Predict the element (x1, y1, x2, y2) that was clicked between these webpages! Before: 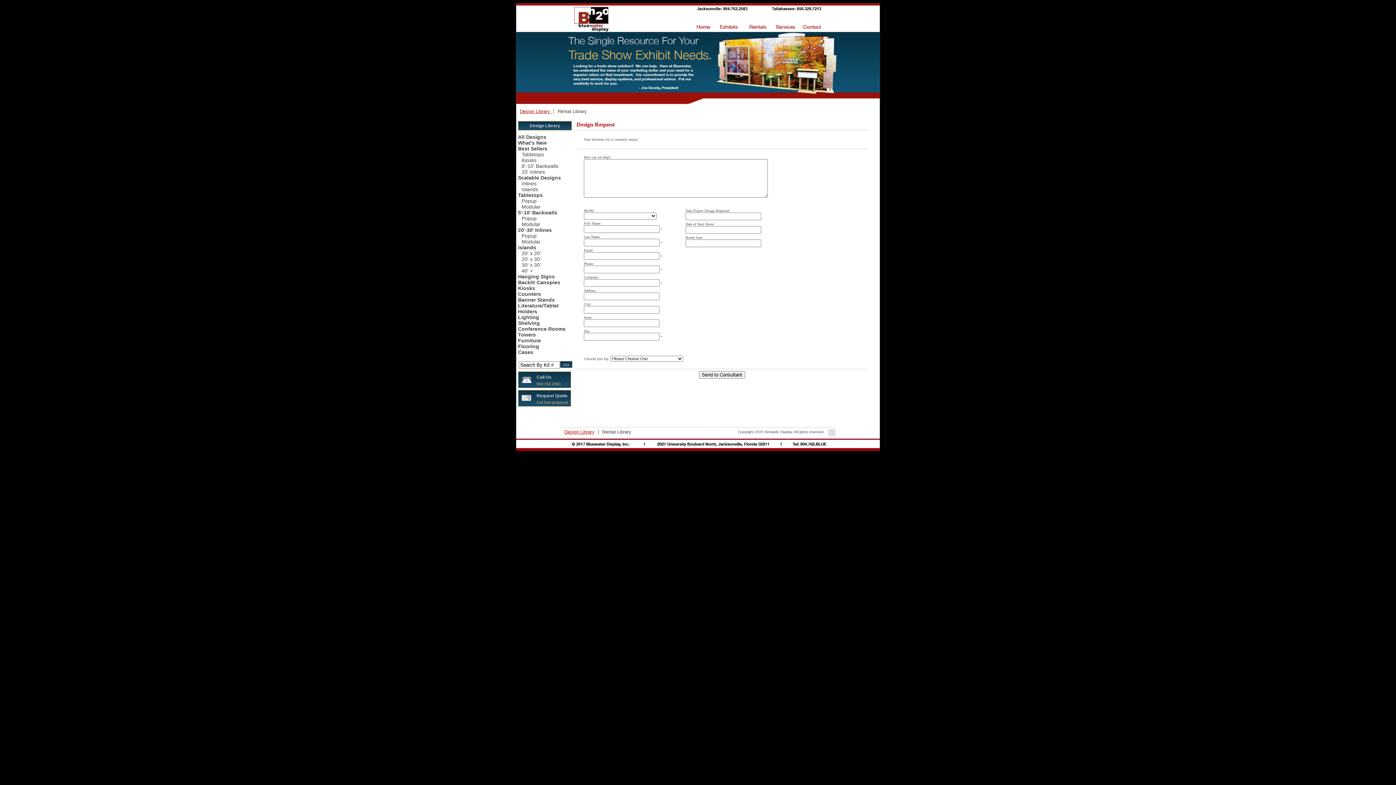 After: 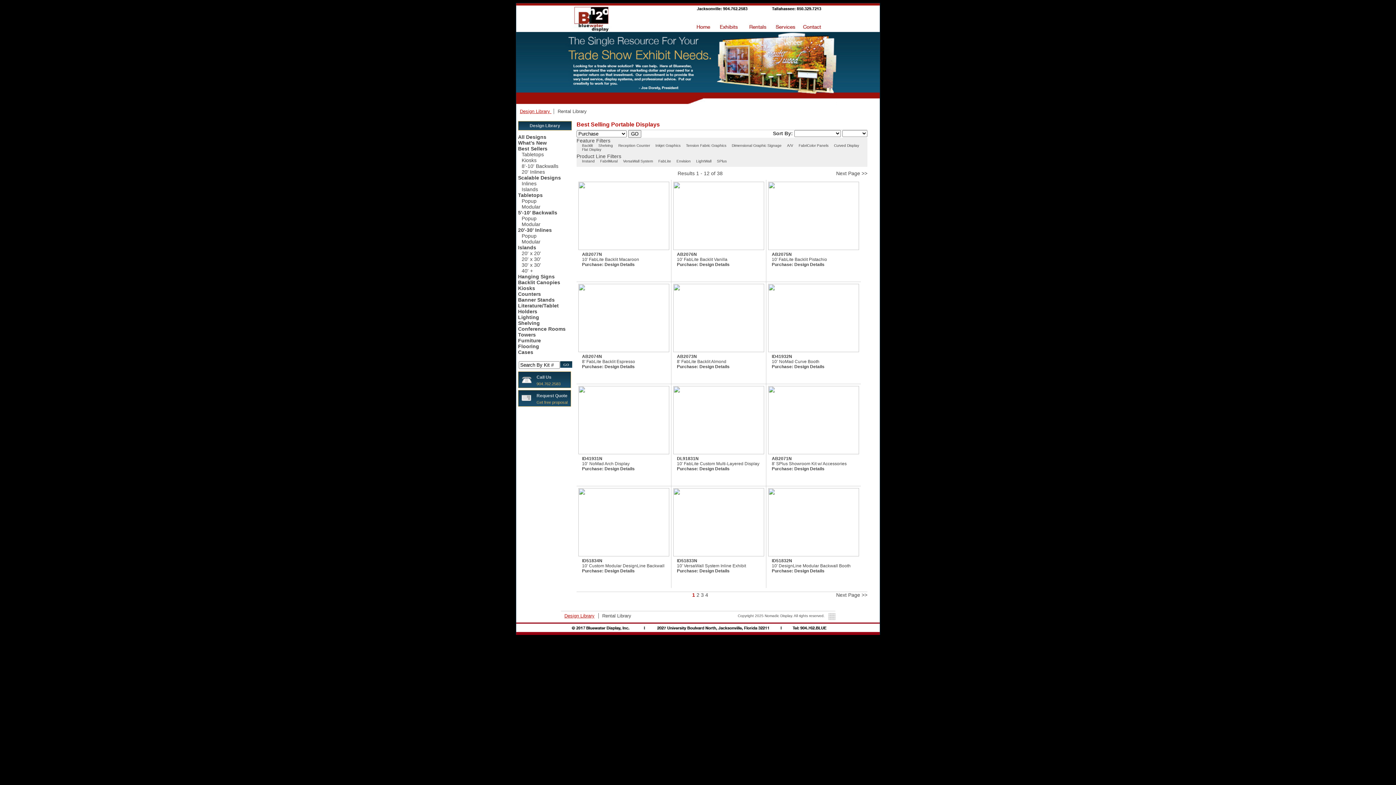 Action: label: 8'-10' Backwalls bbox: (518, 163, 558, 169)